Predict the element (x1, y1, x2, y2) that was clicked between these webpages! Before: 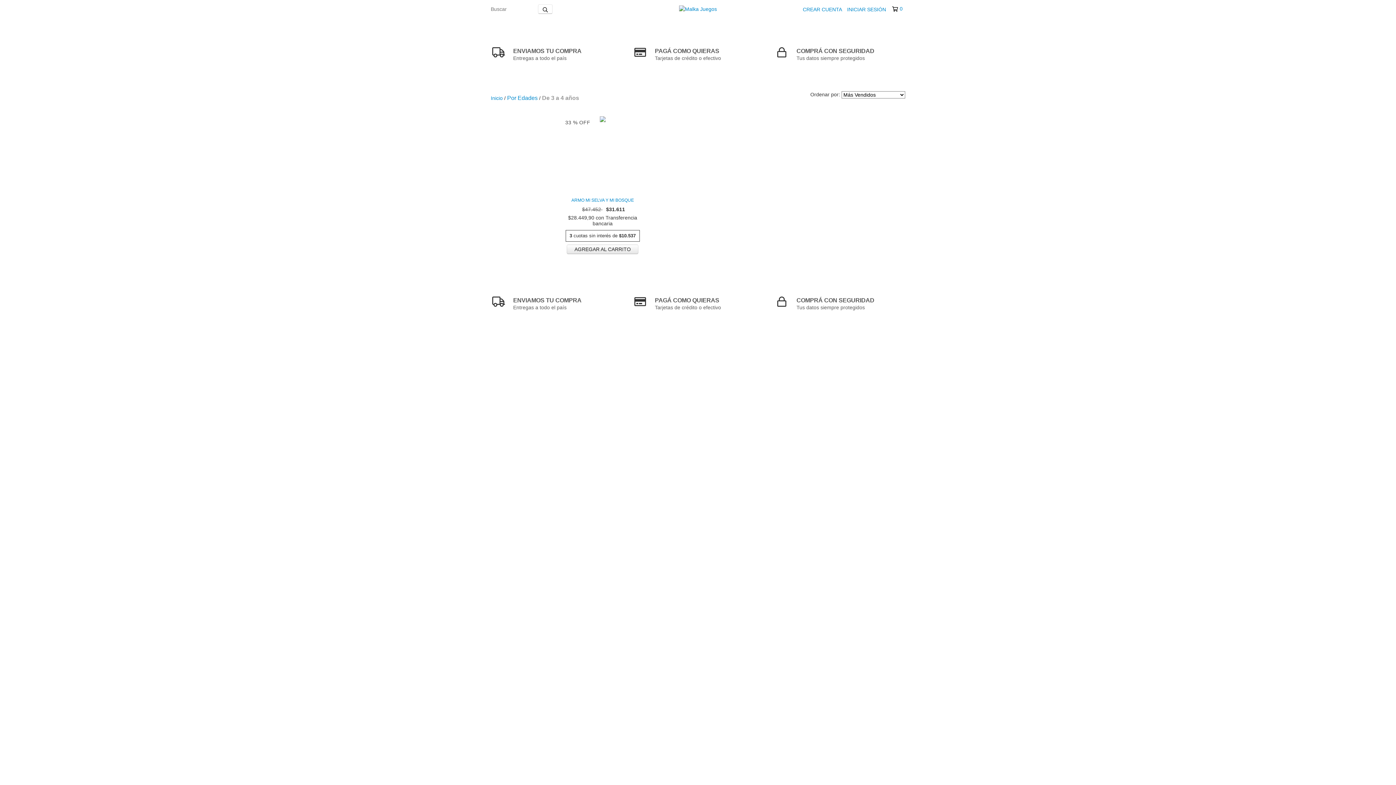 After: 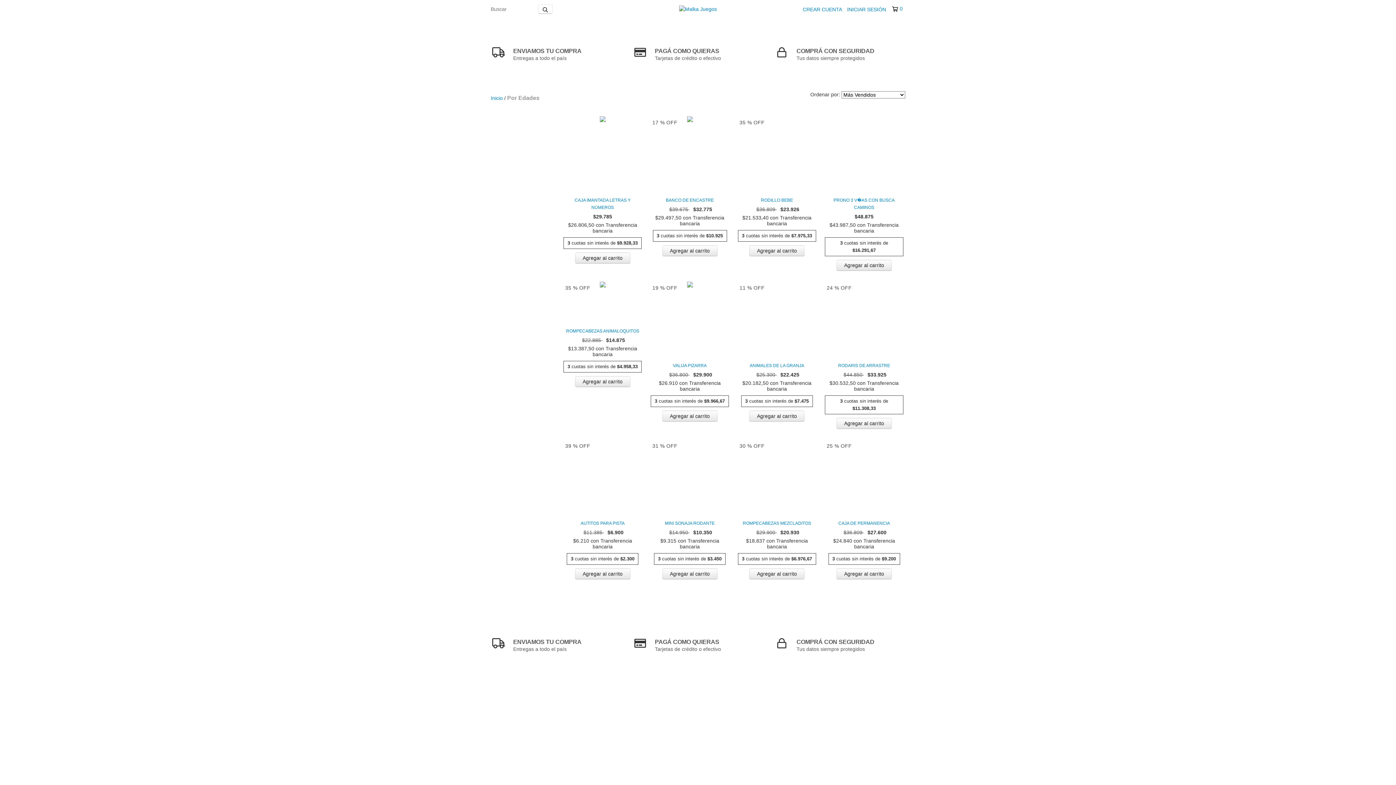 Action: label: Por Edades bbox: (507, 94, 537, 101)